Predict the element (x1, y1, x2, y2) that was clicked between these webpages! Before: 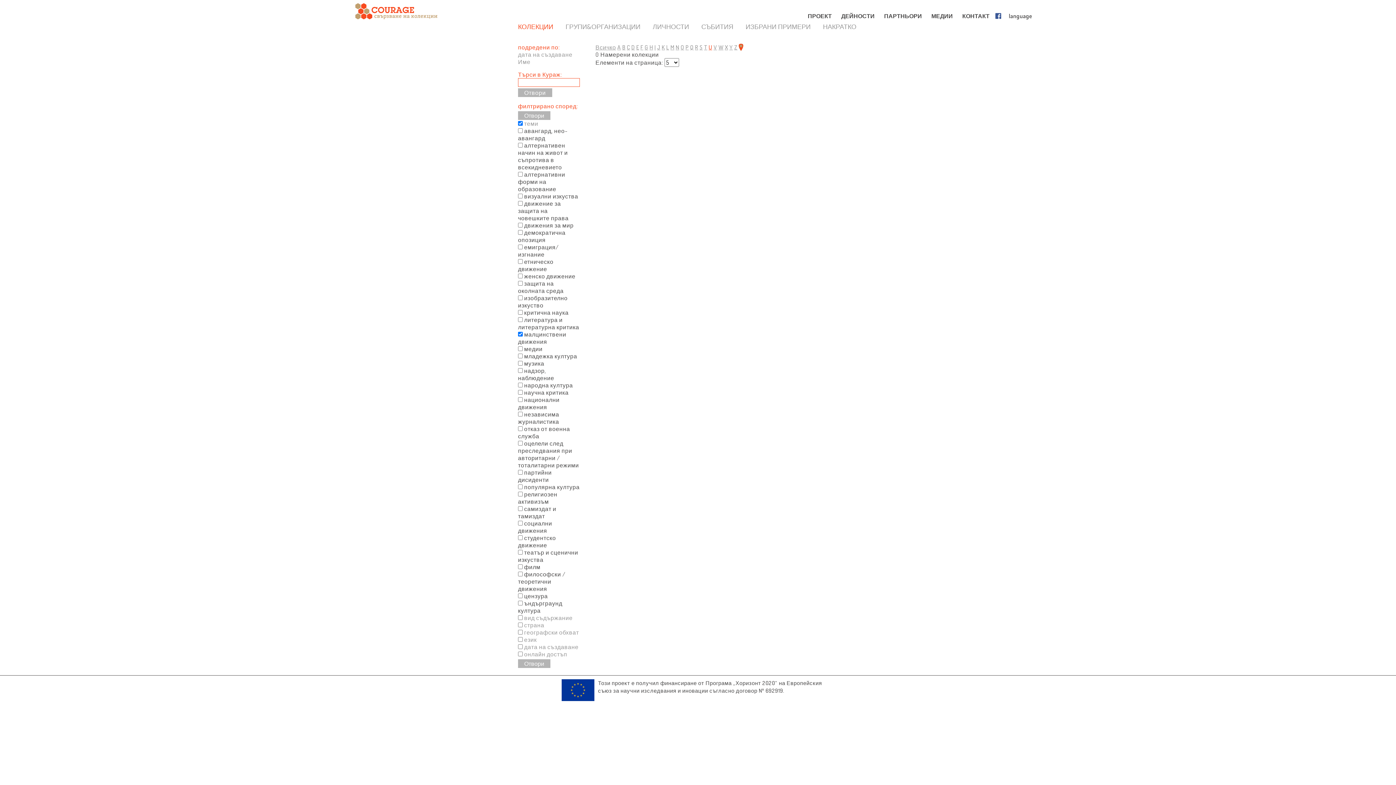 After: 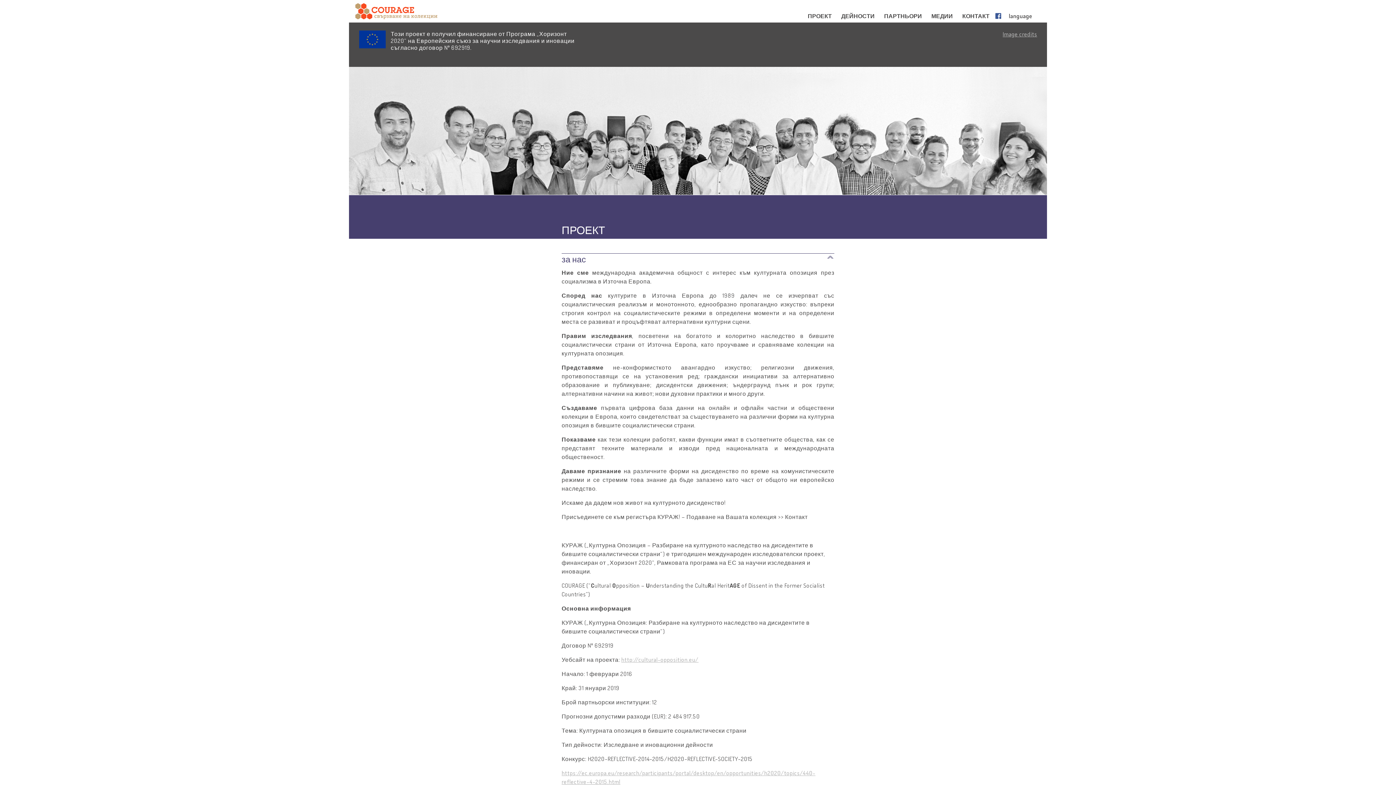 Action: bbox: (349, 16, 444, 23)